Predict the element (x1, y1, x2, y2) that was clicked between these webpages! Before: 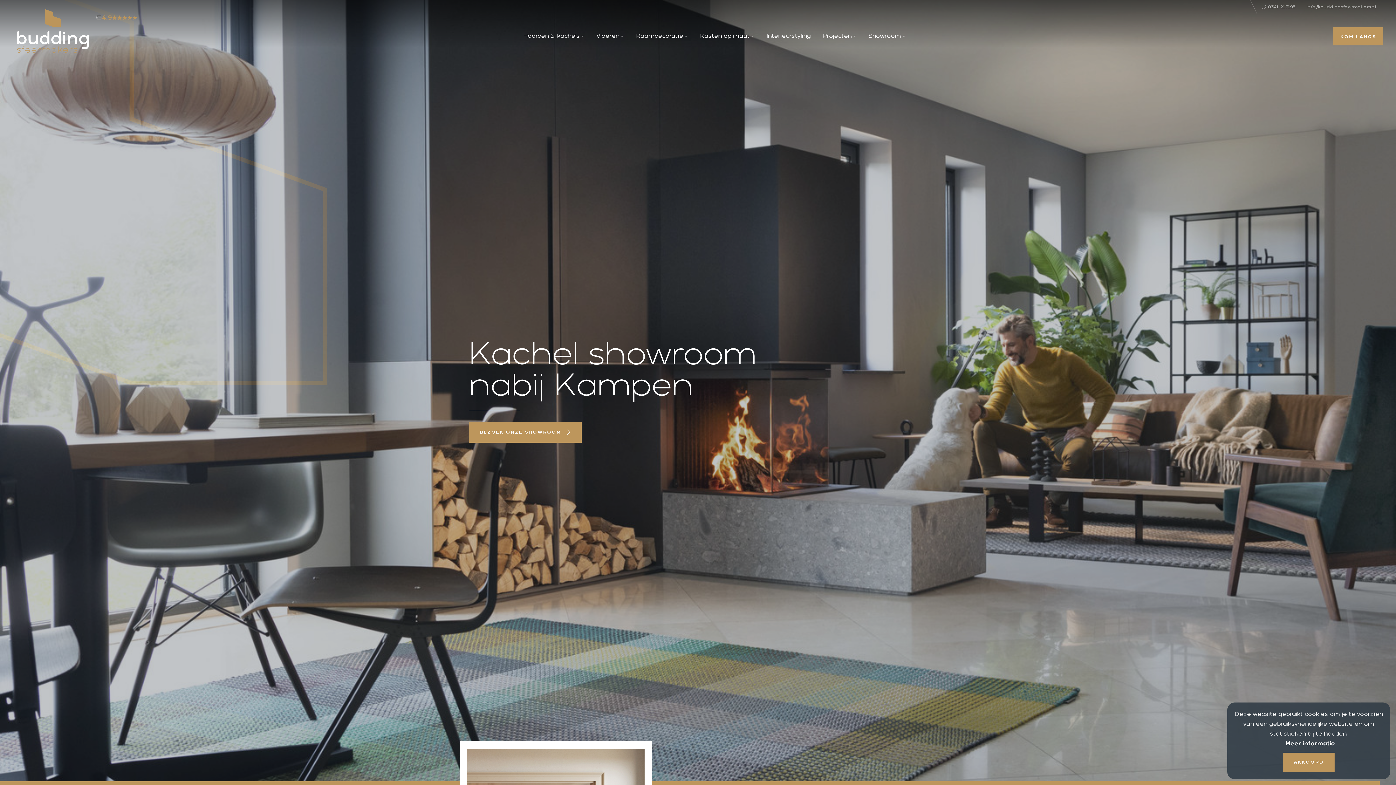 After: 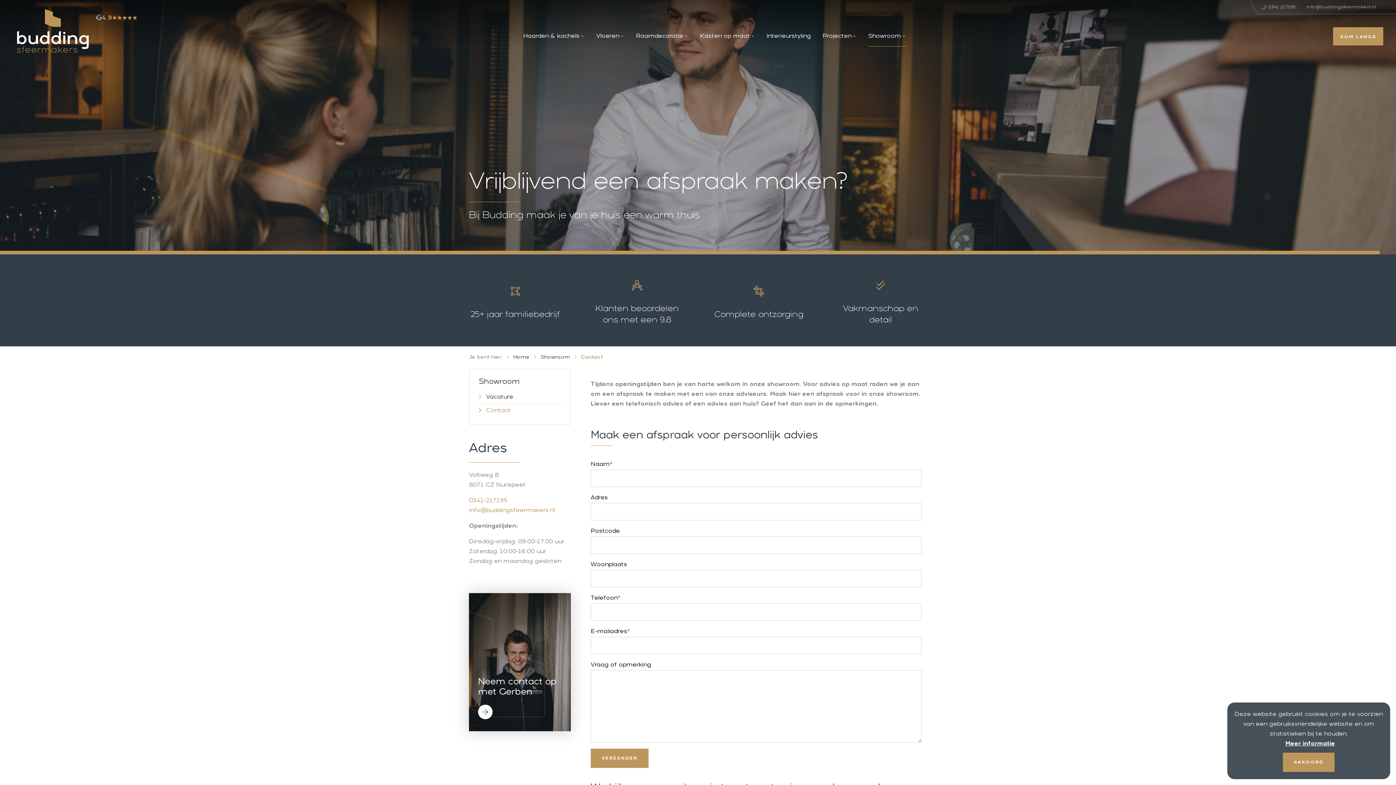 Action: label: BEZOEK ONZE SHOWROOM bbox: (469, 422, 581, 442)